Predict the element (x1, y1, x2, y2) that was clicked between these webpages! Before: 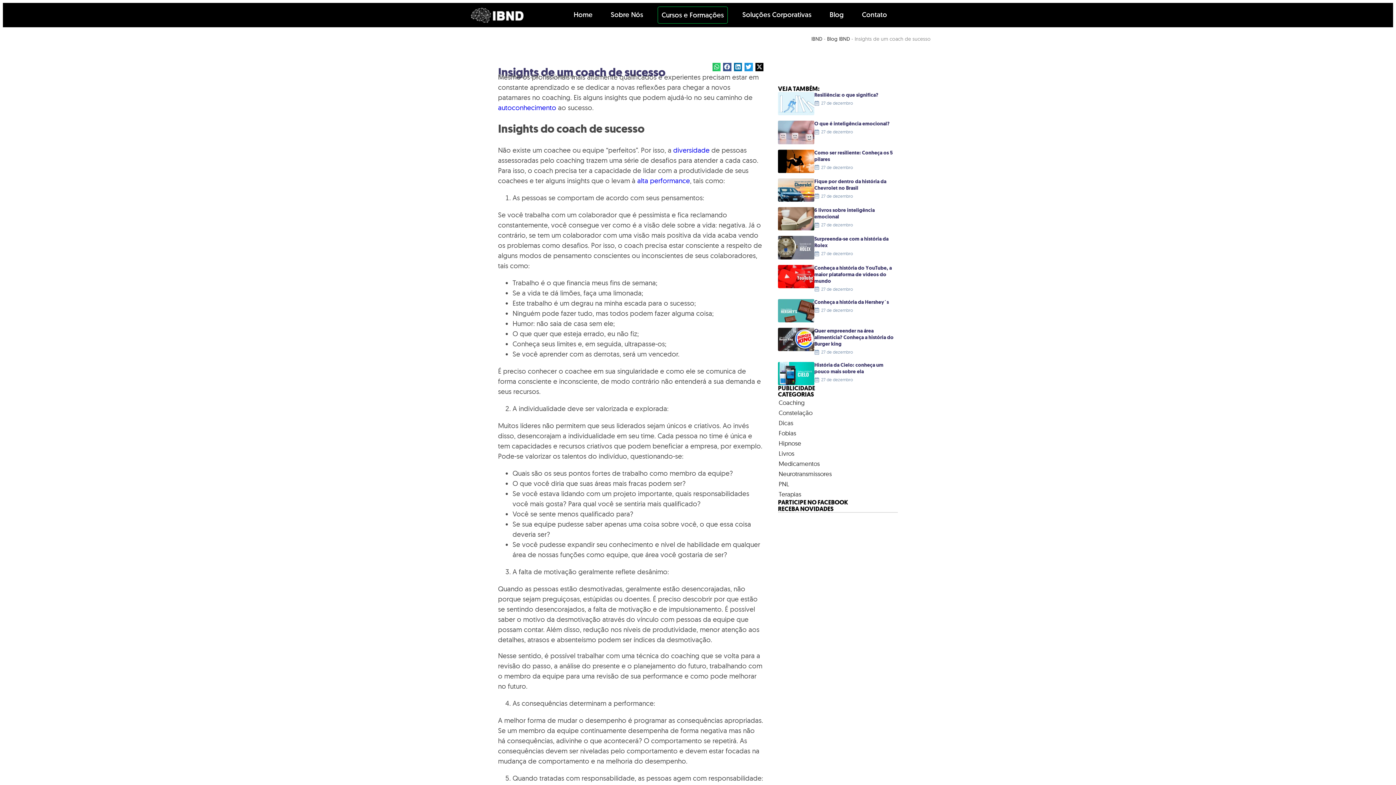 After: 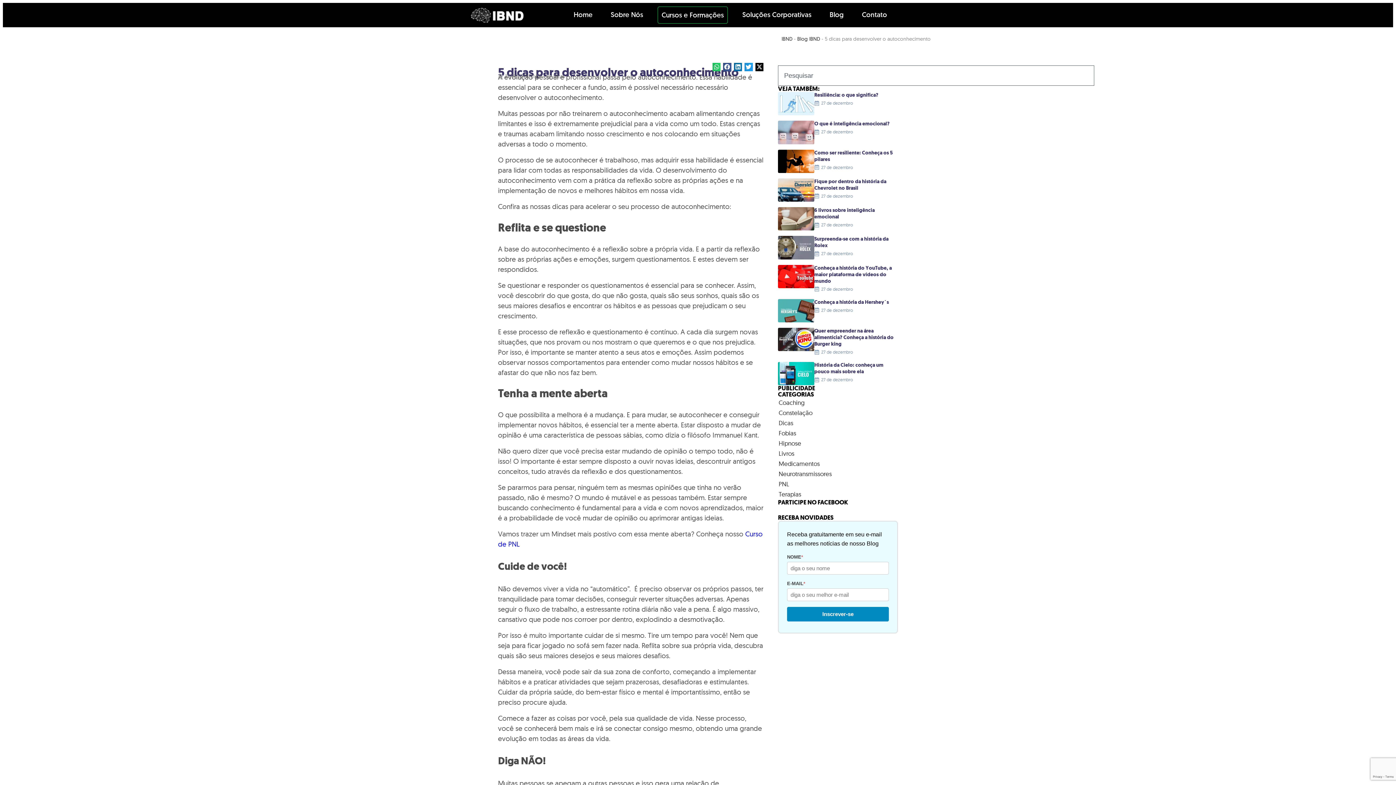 Action: bbox: (498, 103, 556, 112) label: autoconhecimento